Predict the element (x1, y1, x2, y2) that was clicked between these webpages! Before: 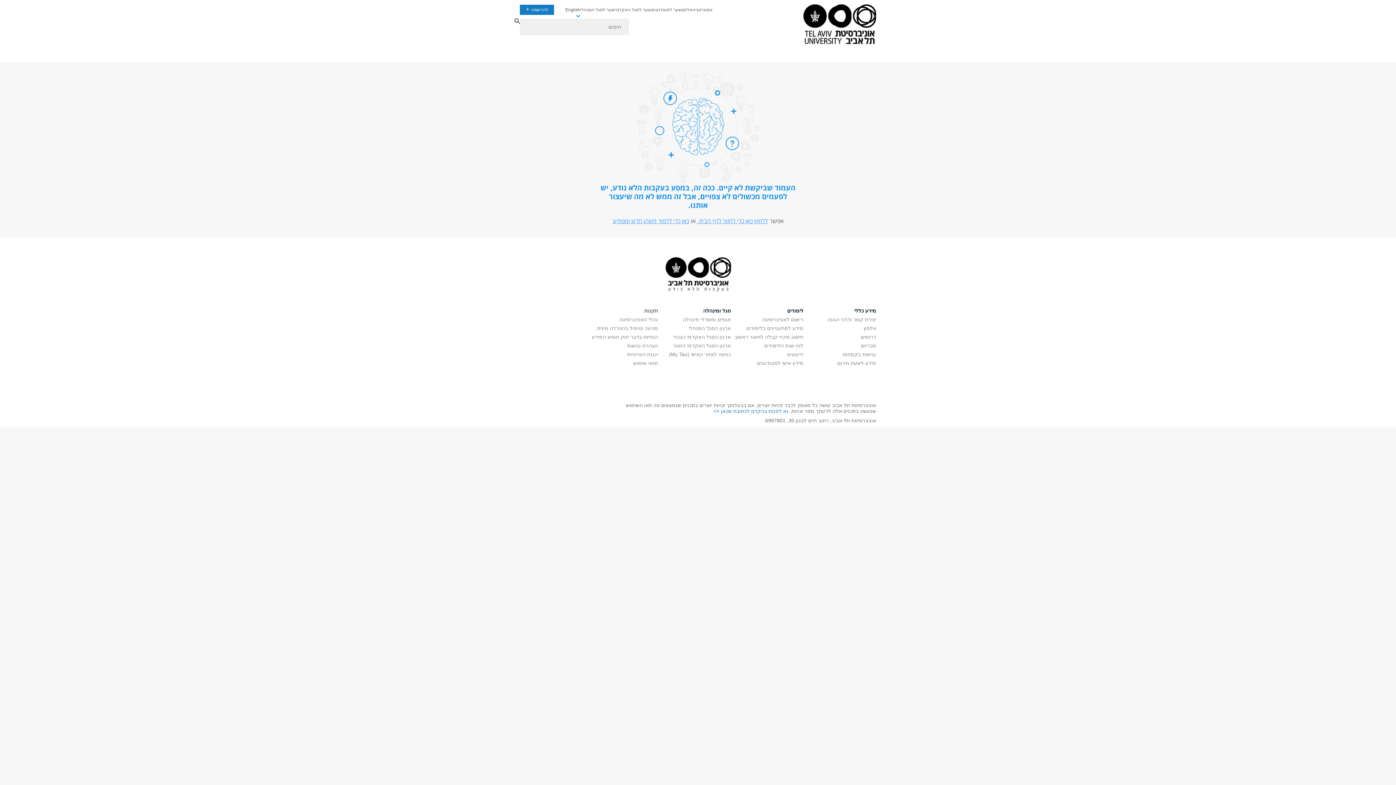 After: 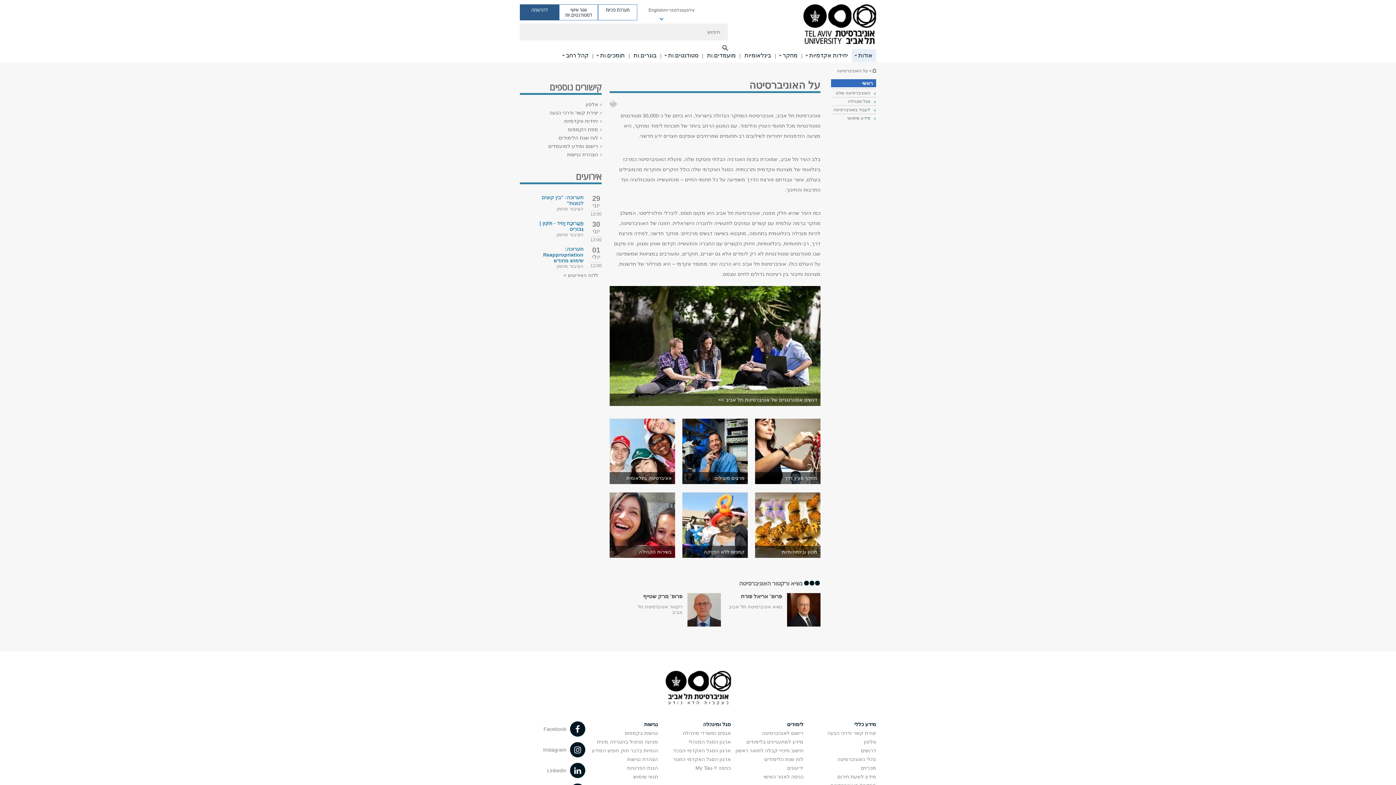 Action: label: מידע כללי bbox: (854, 308, 876, 313)